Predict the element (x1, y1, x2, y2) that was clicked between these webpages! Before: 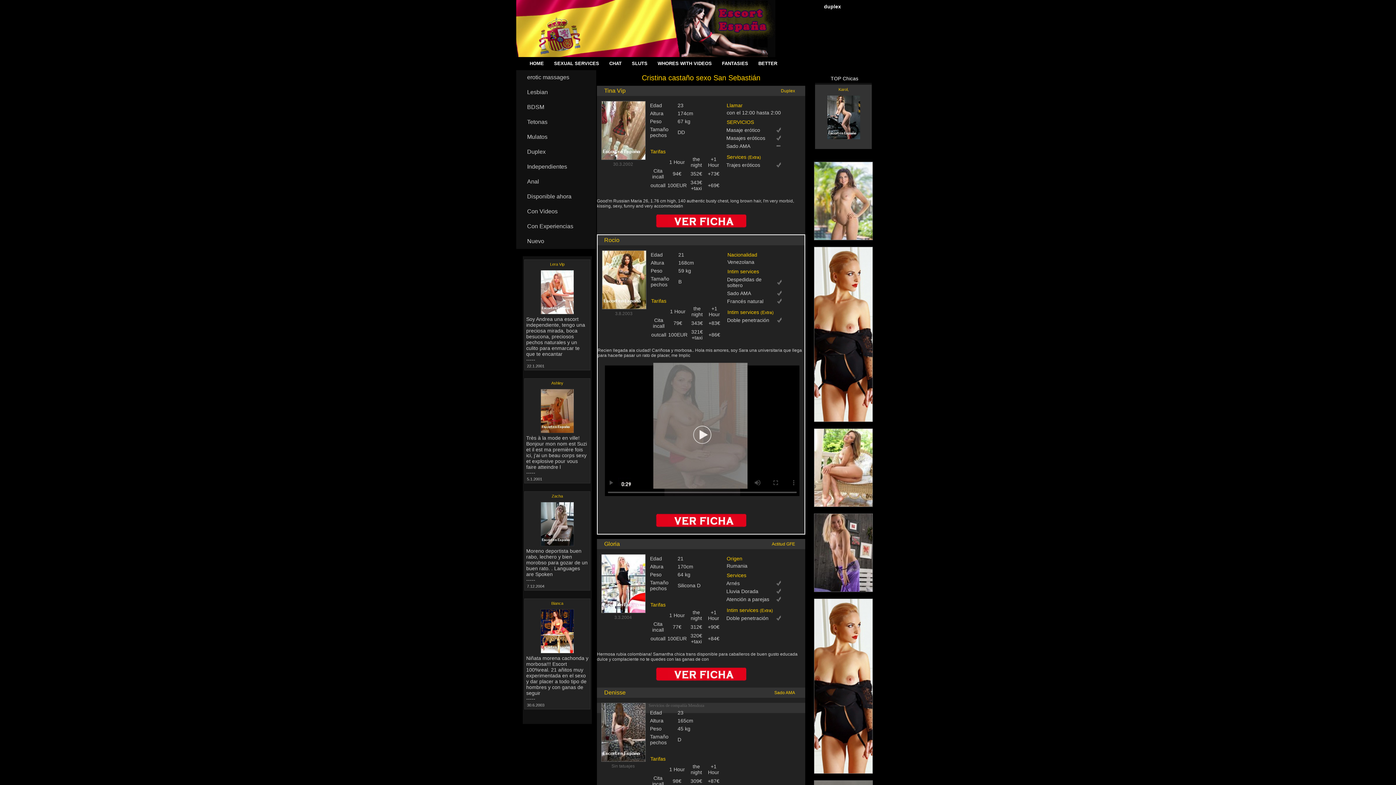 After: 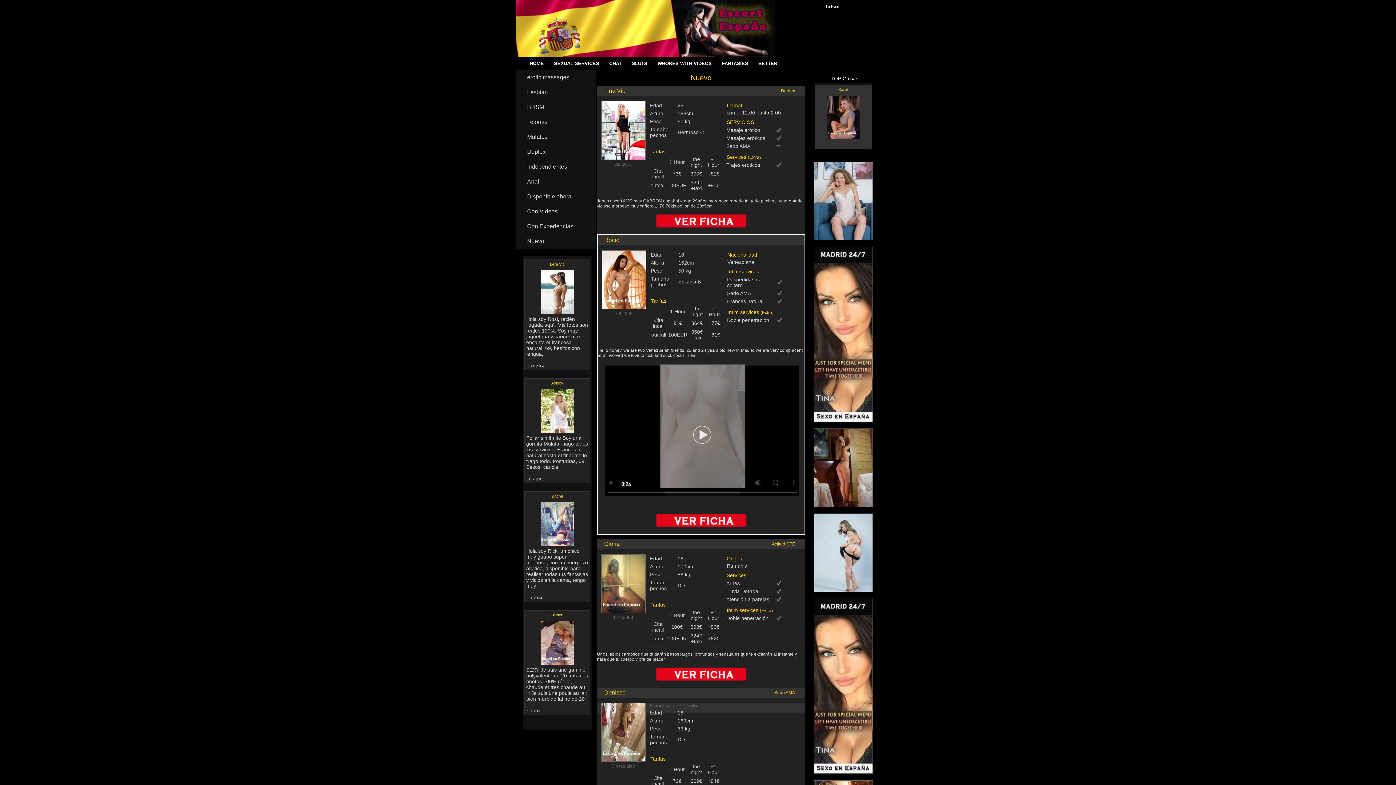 Action: bbox: (516, 234, 596, 249) label: Nuevo